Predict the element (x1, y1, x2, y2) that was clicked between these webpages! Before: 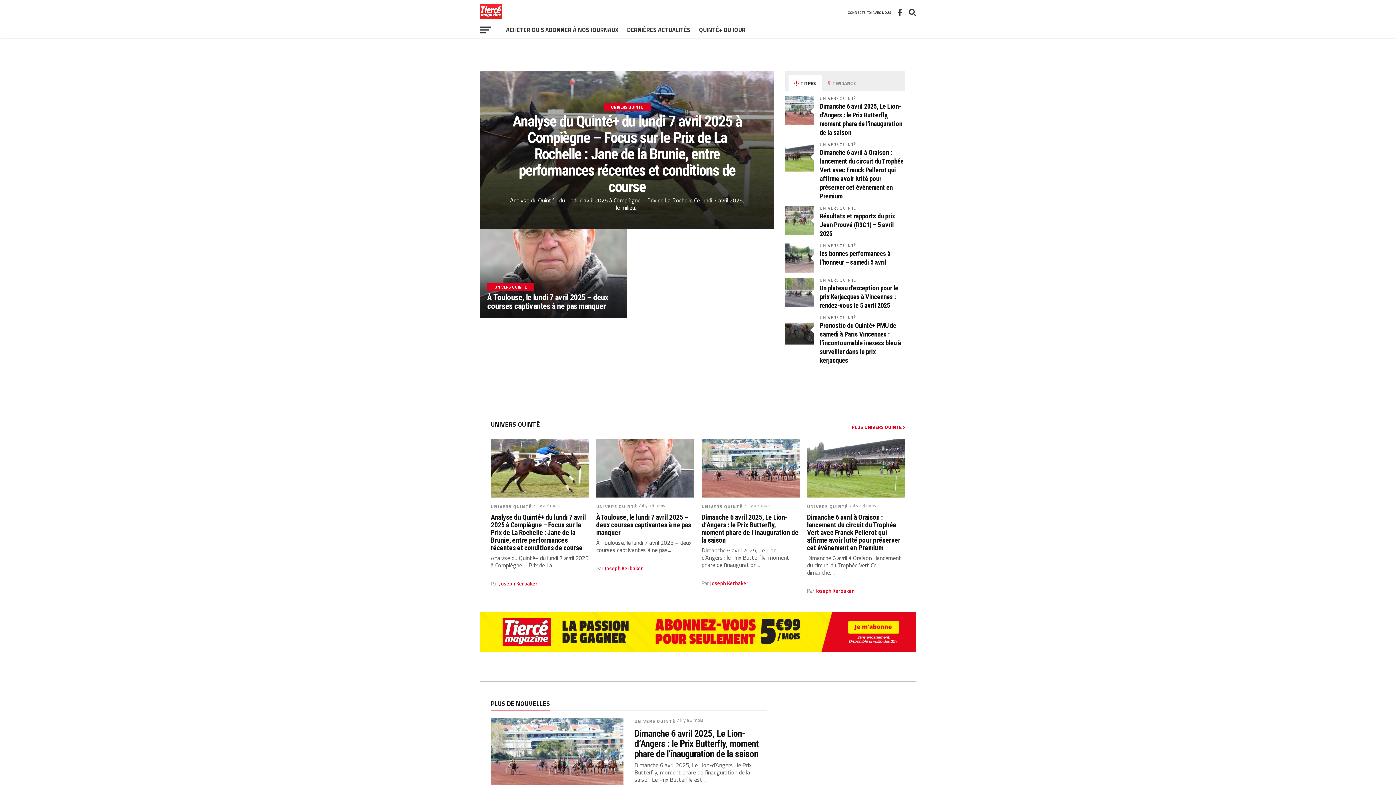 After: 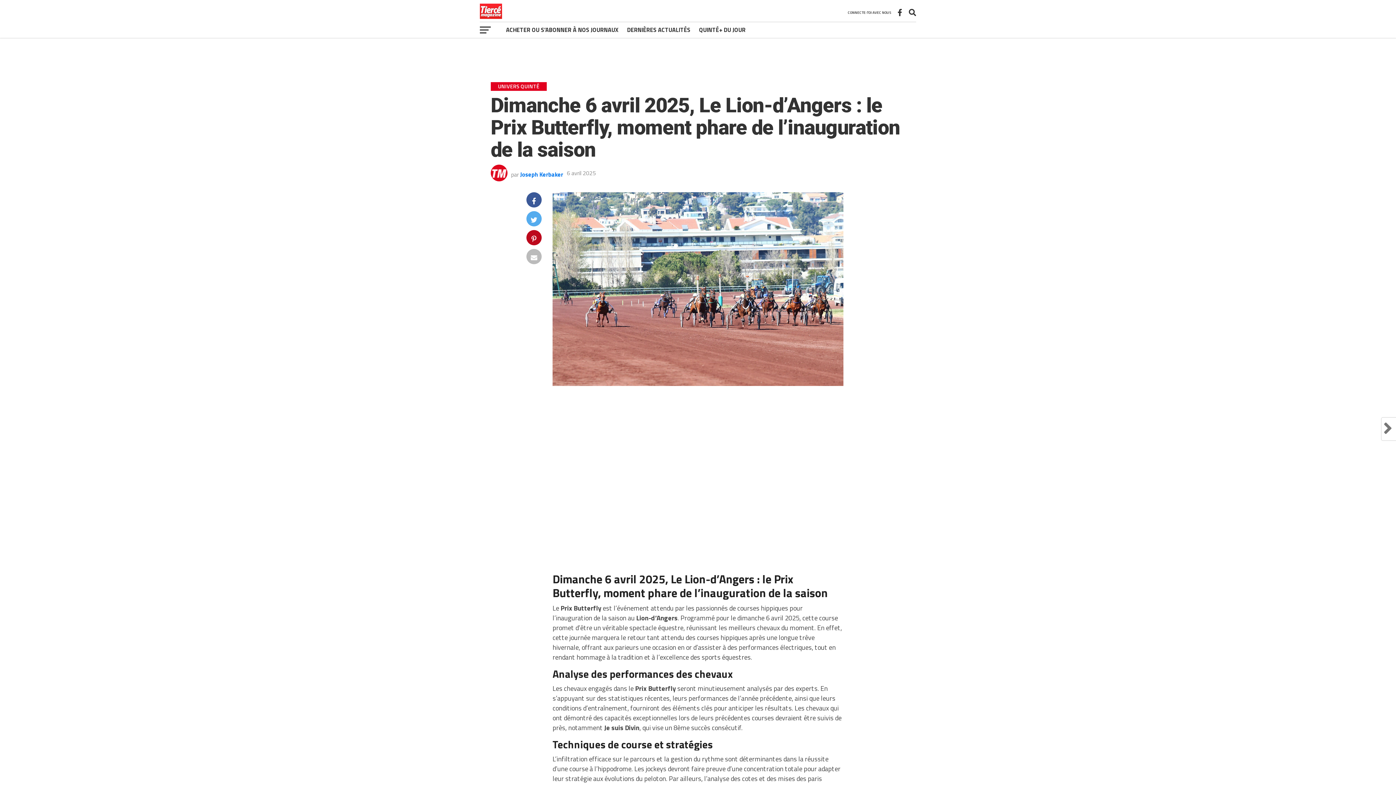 Action: bbox: (634, 728, 767, 759) label: Dimanche 6 avril 2025, Le Lion-d’Angers : le Prix Butterfly, moment phare de l’inauguration de la saison